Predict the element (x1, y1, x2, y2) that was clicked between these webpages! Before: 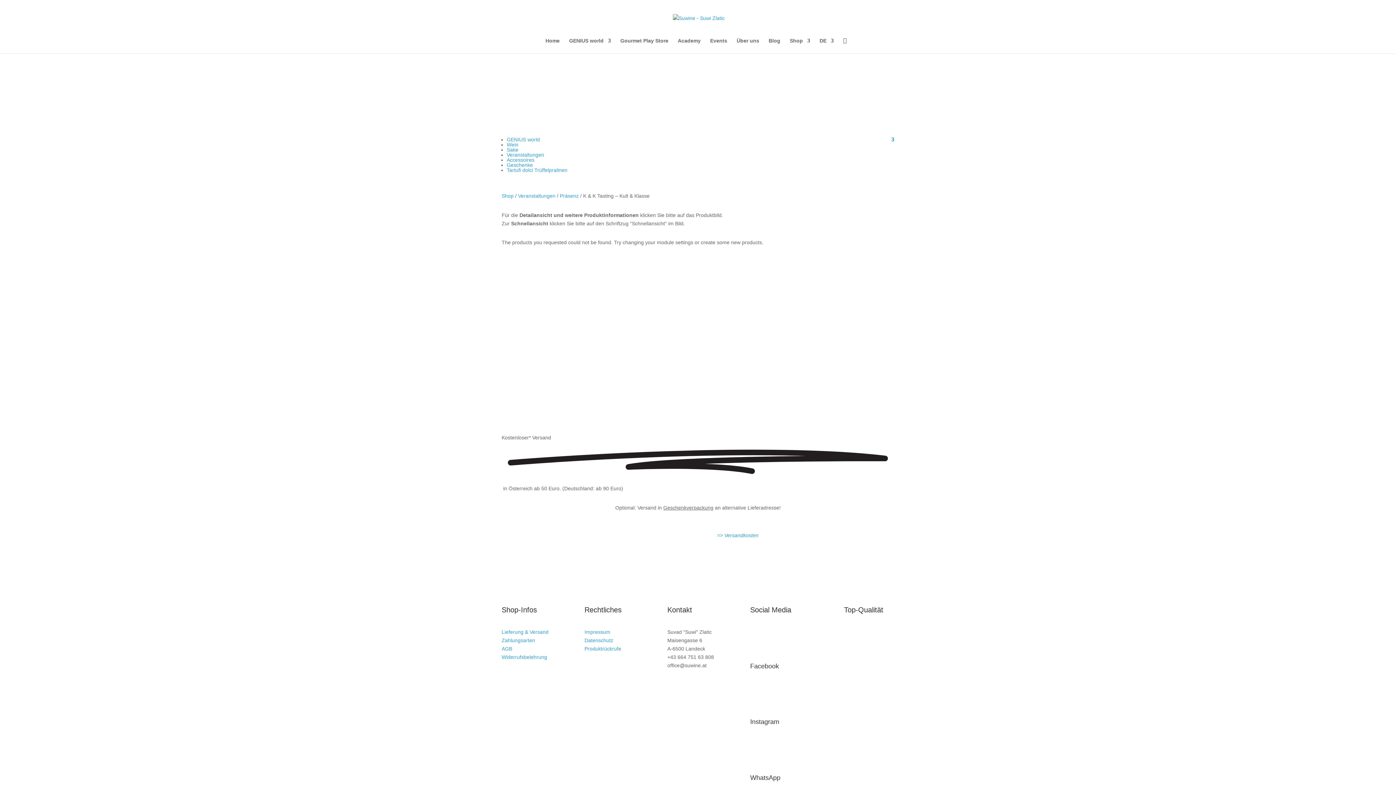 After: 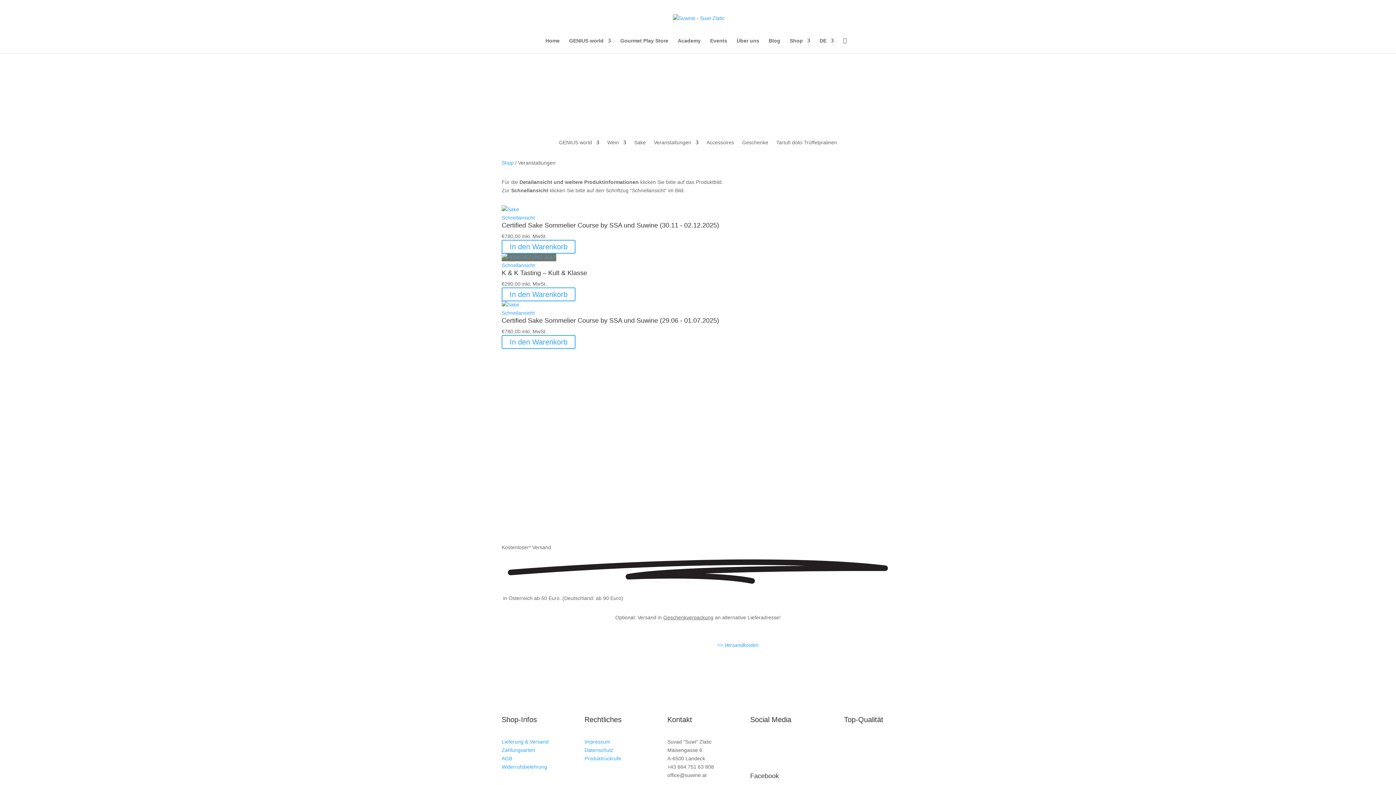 Action: label: Veranstaltungen bbox: (506, 152, 551, 157)